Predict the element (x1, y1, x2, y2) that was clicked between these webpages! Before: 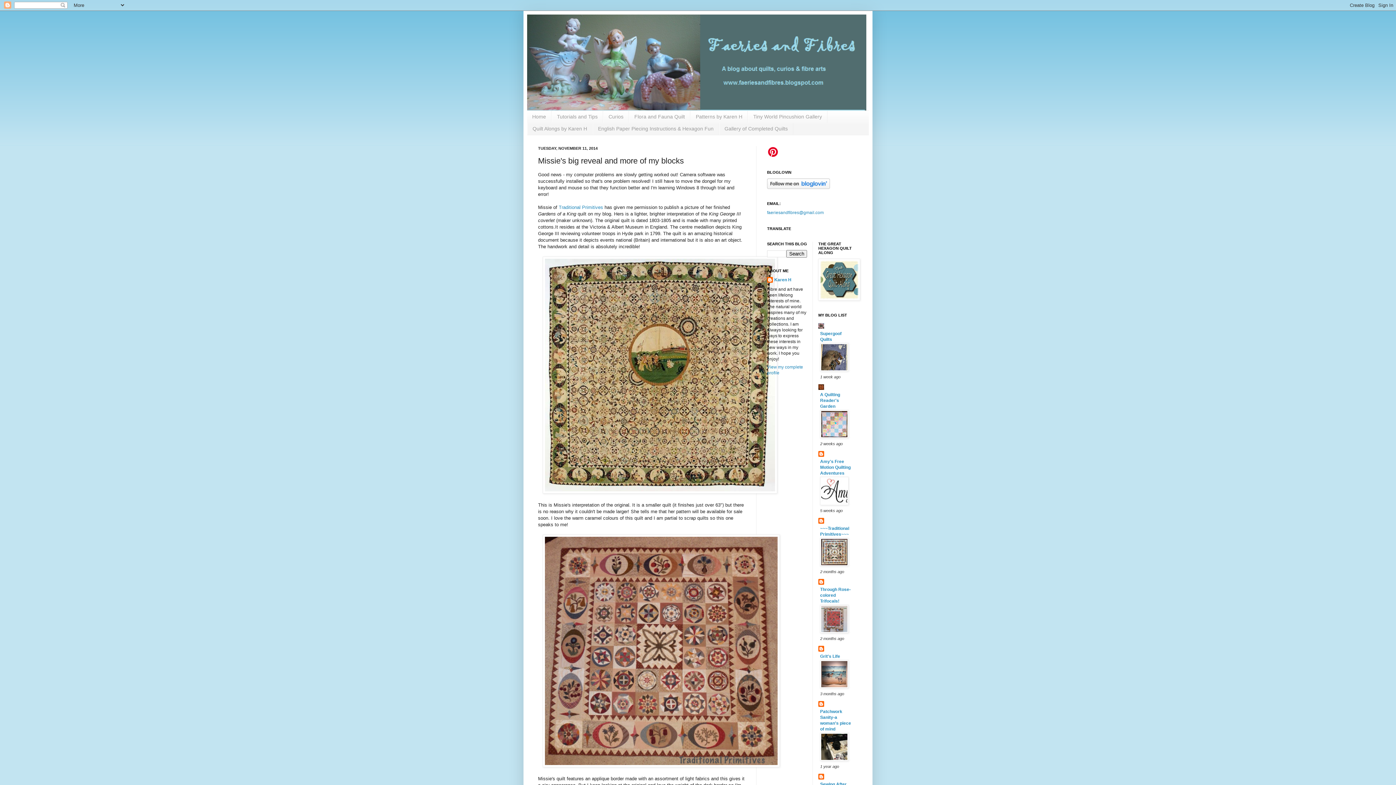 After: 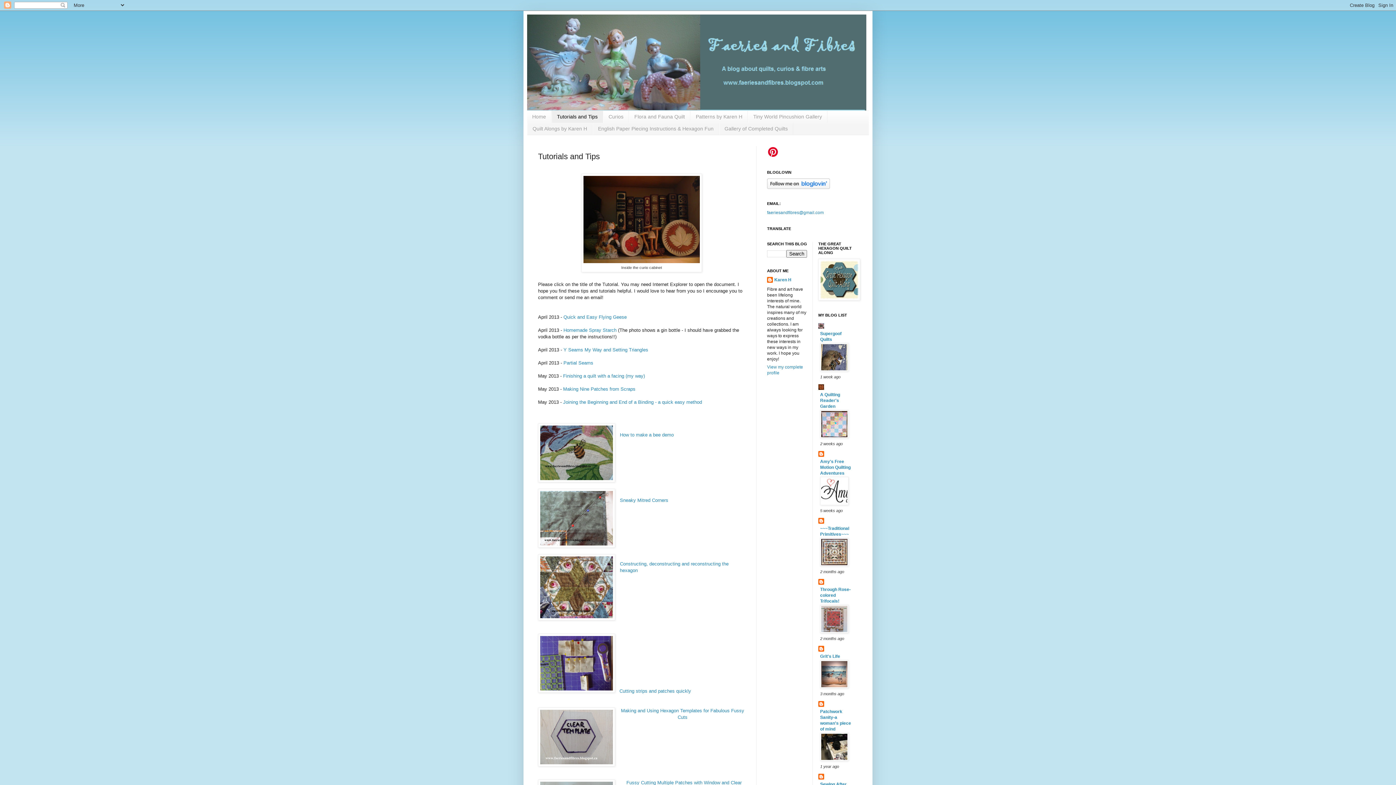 Action: label: Tutorials and Tips bbox: (551, 110, 603, 122)